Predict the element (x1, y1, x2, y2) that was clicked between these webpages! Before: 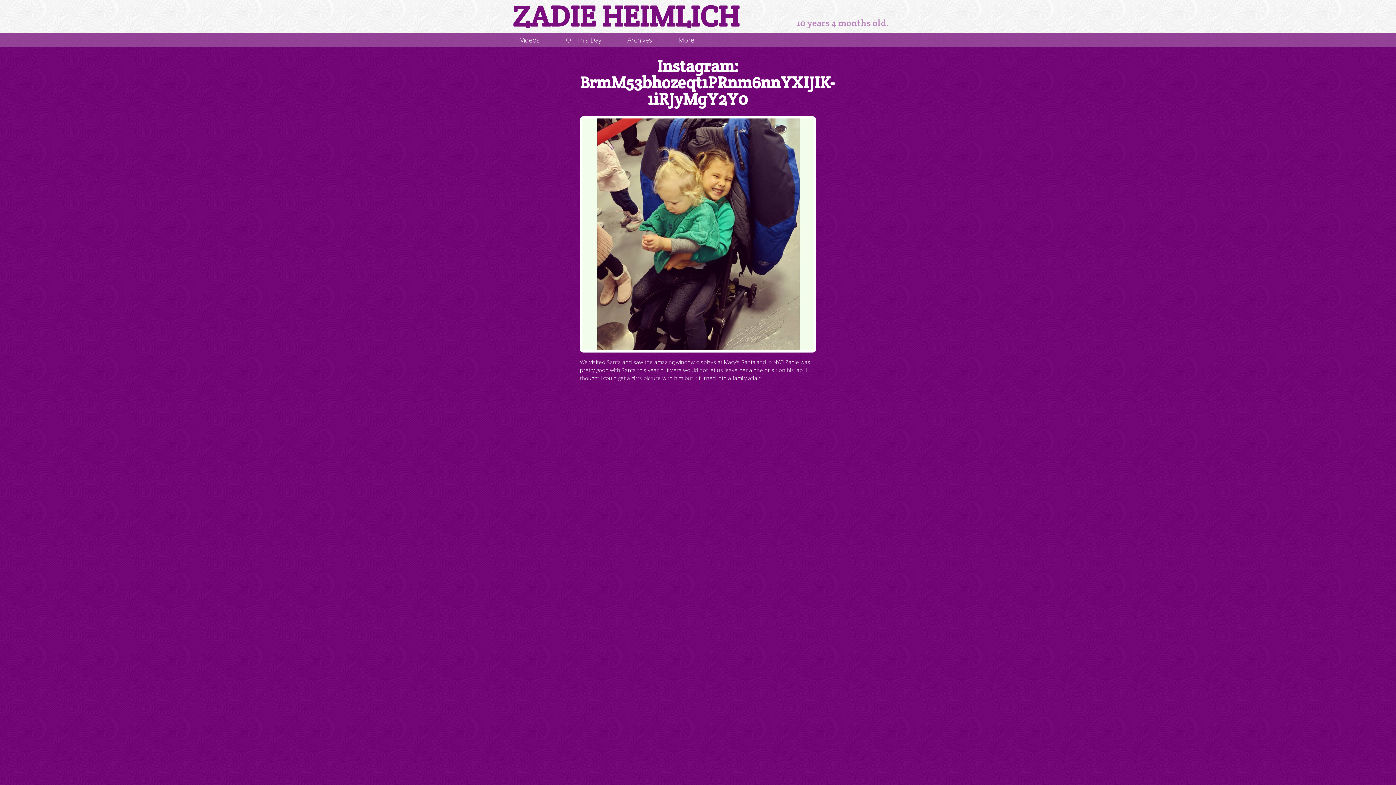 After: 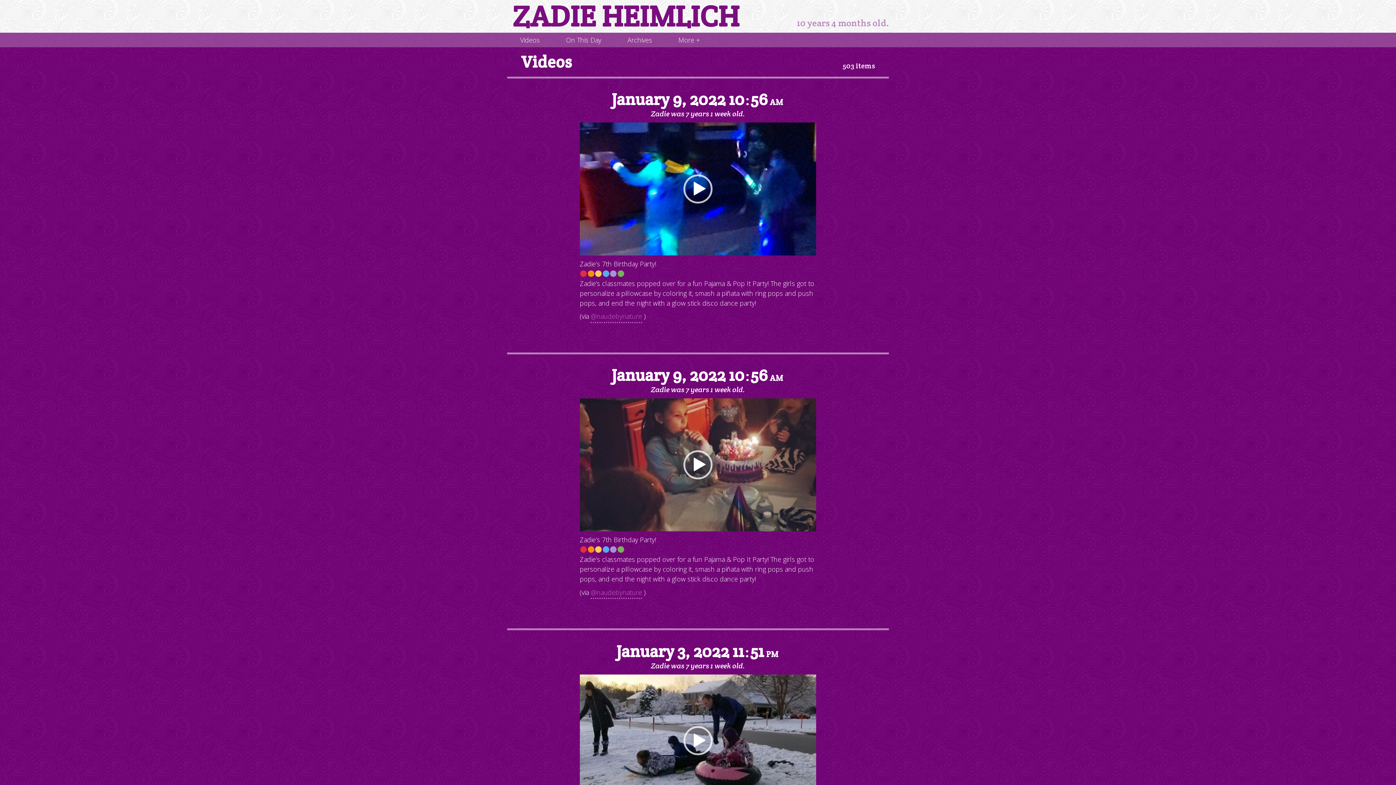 Action: label: Videos bbox: (507, 32, 553, 47)